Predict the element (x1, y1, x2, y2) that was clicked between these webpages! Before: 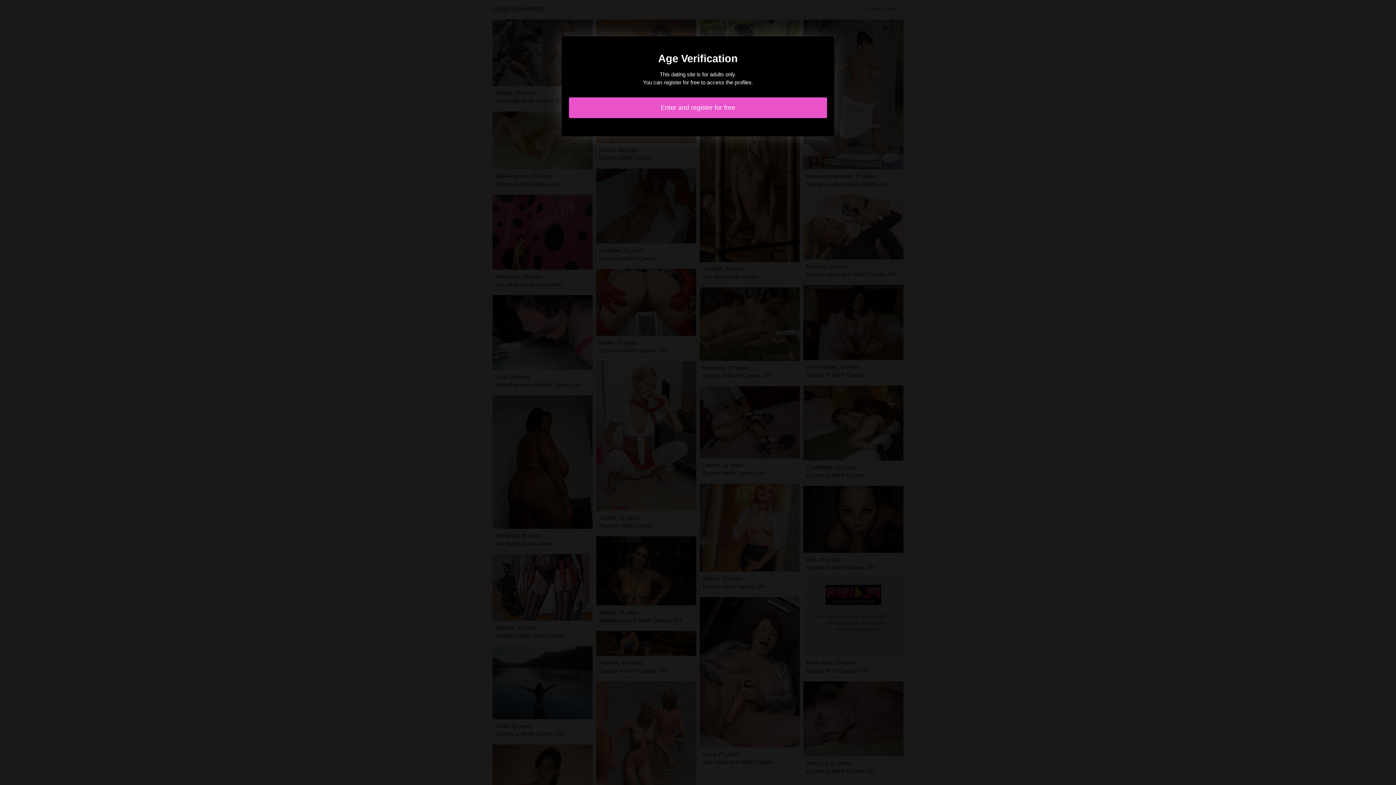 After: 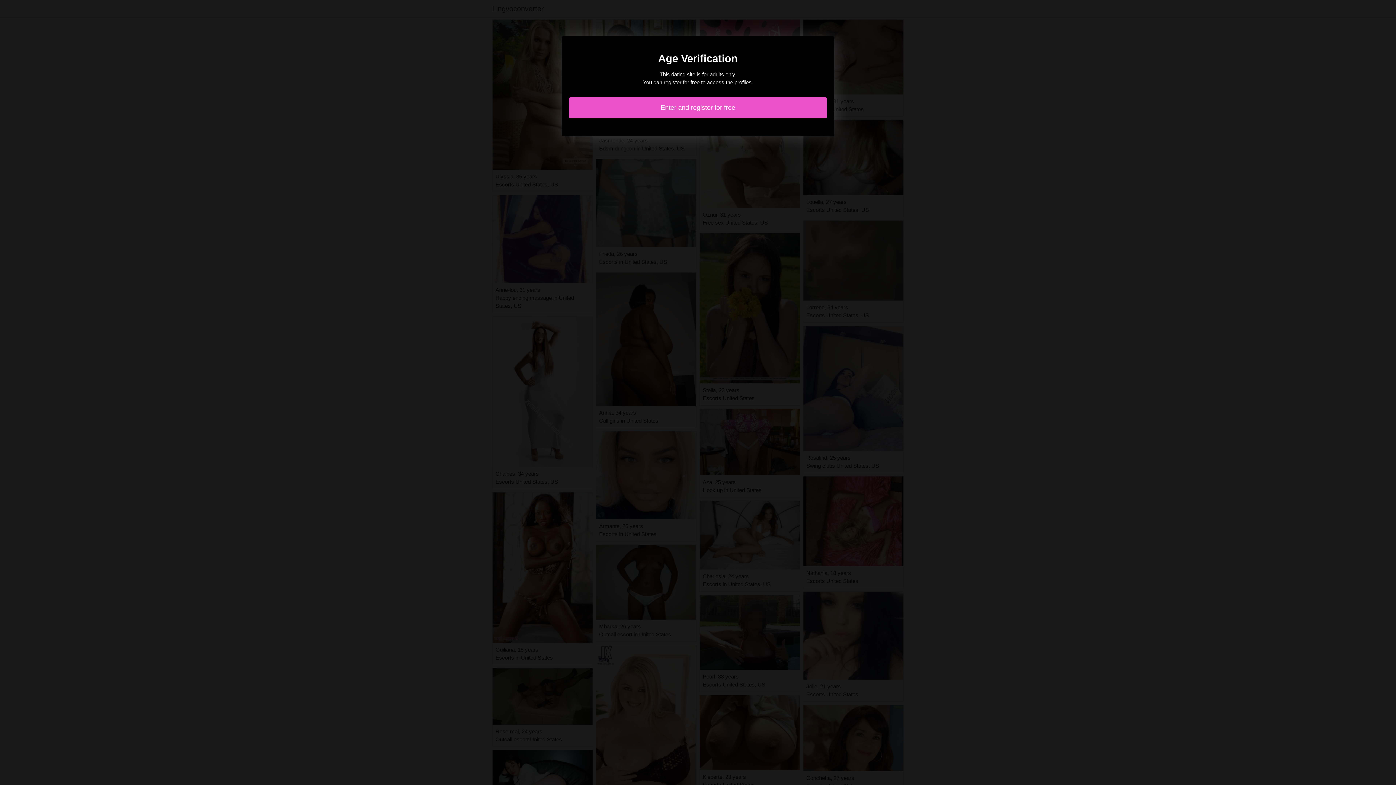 Action: label: Enter and register for free bbox: (569, 97, 827, 118)